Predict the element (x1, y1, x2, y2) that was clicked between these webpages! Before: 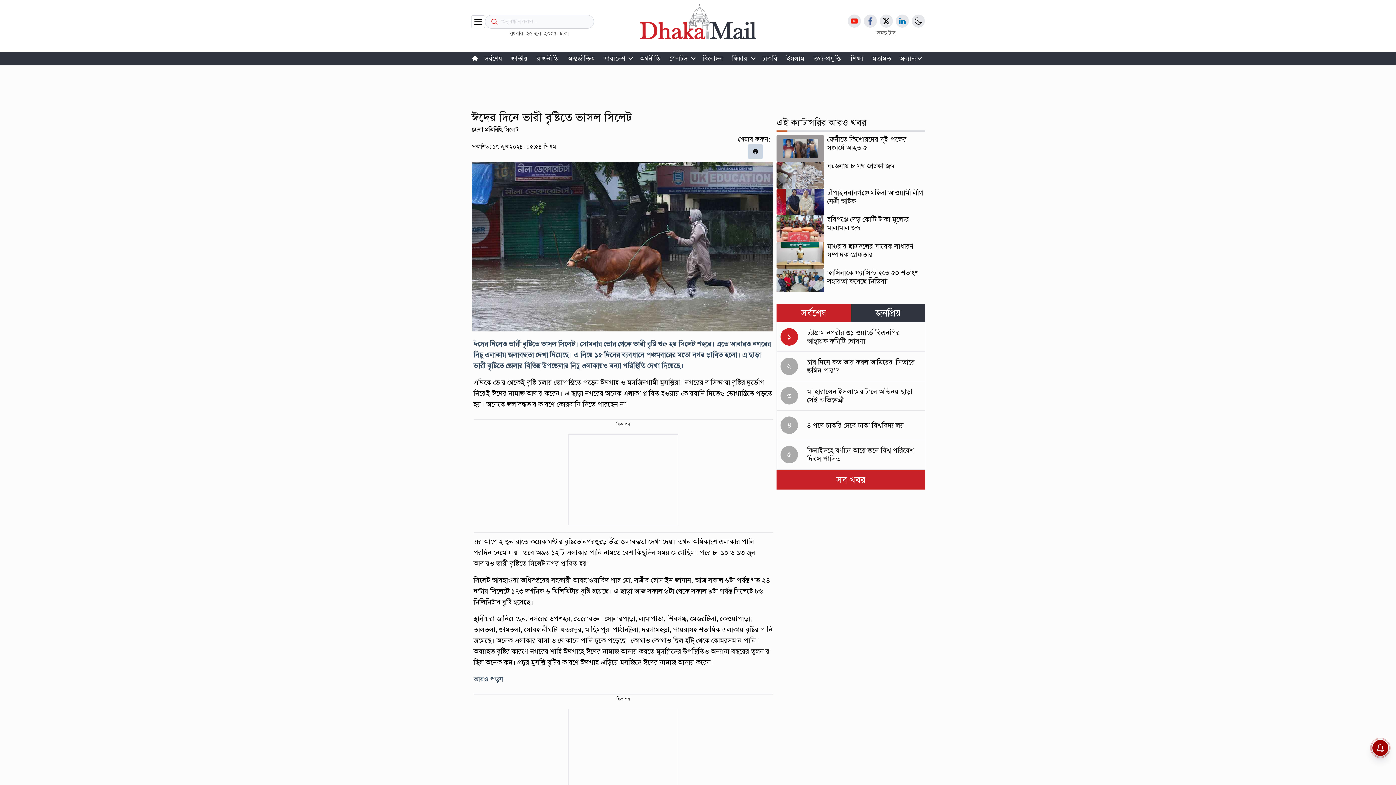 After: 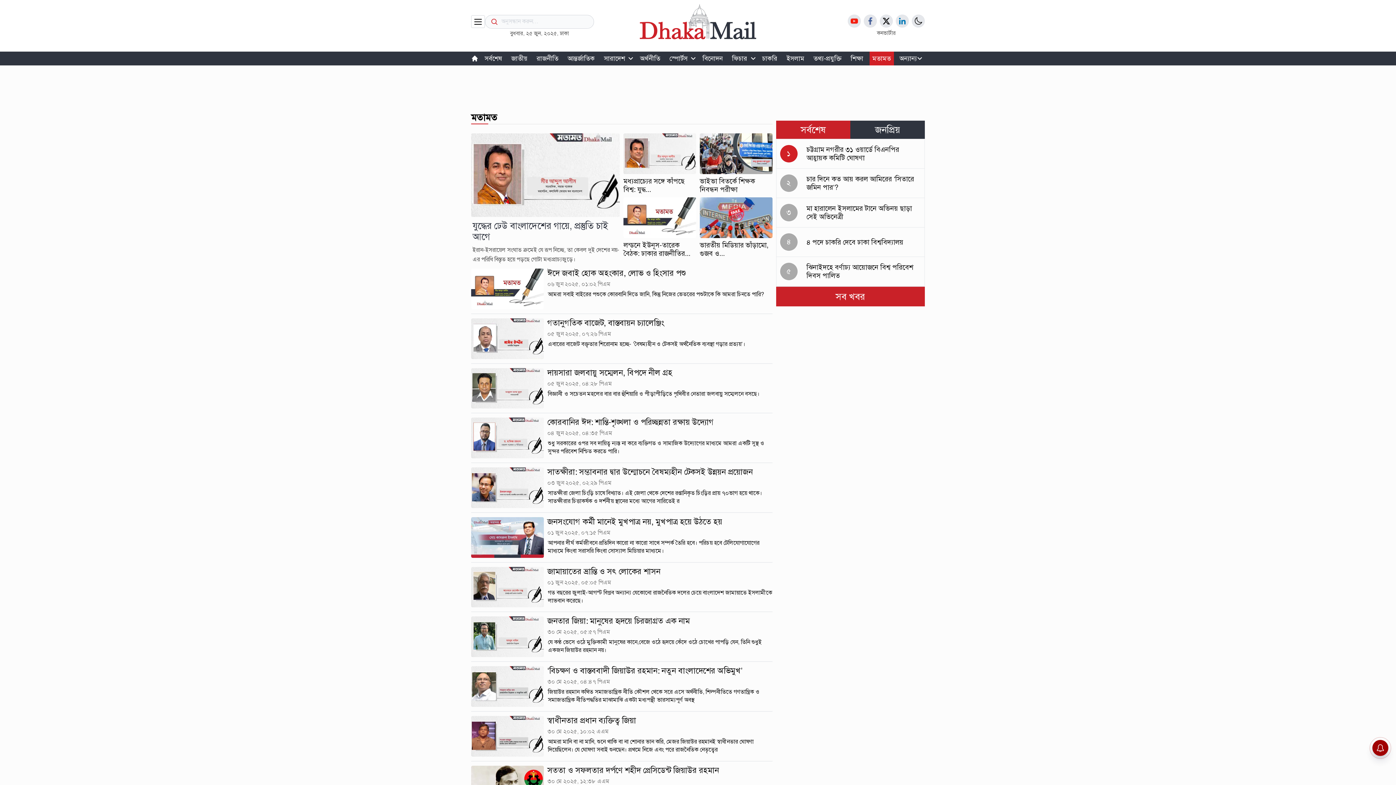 Action: bbox: (869, 53, 894, 63) label: মতামত